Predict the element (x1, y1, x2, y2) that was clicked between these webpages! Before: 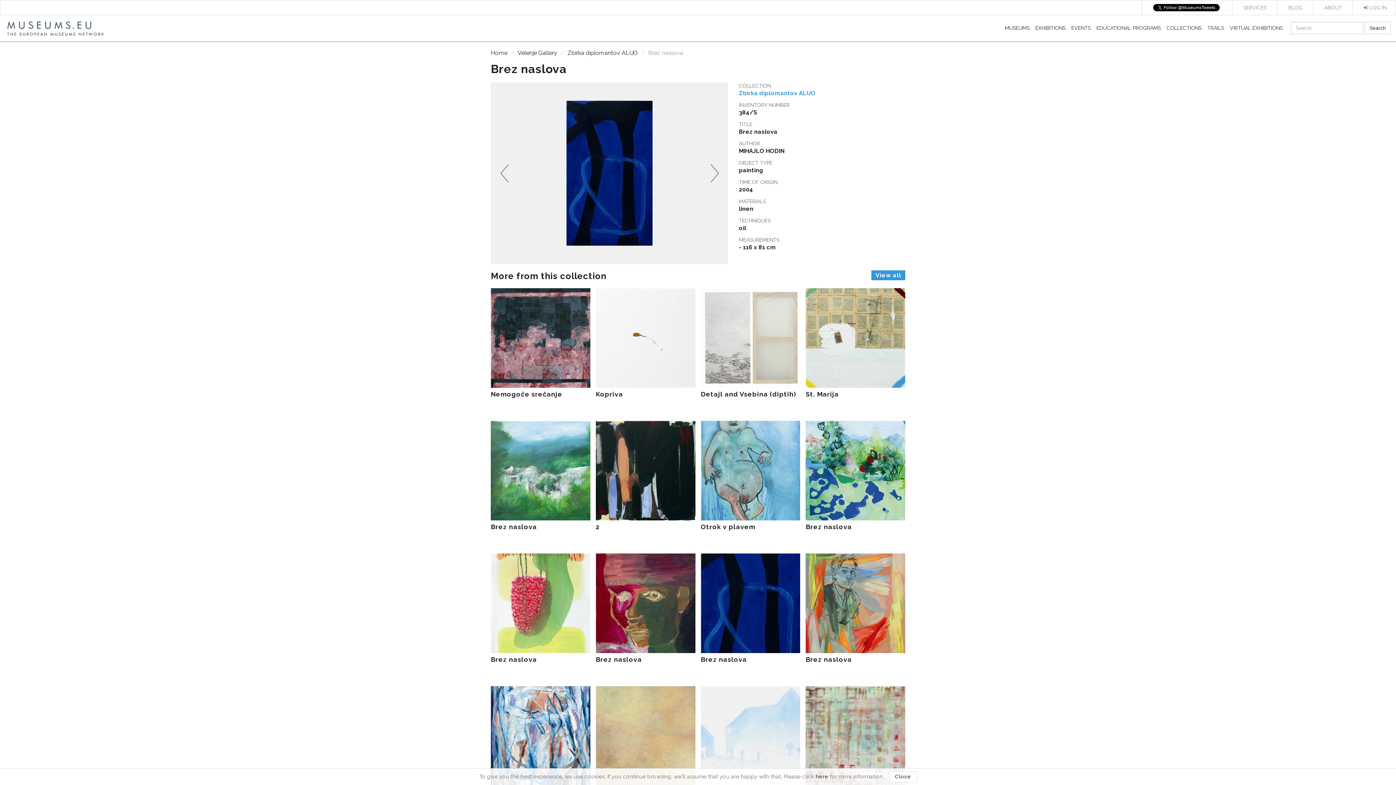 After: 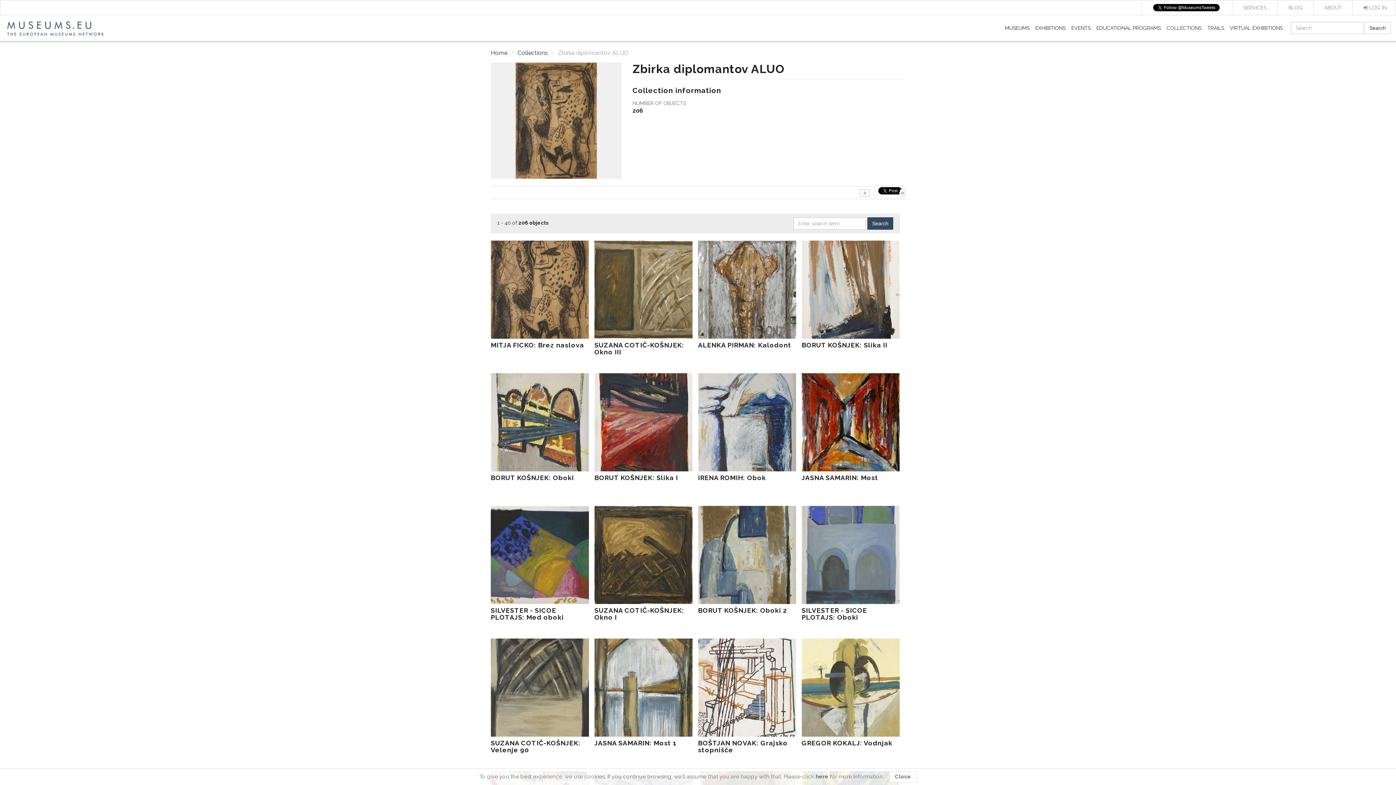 Action: label: View all bbox: (871, 270, 905, 280)